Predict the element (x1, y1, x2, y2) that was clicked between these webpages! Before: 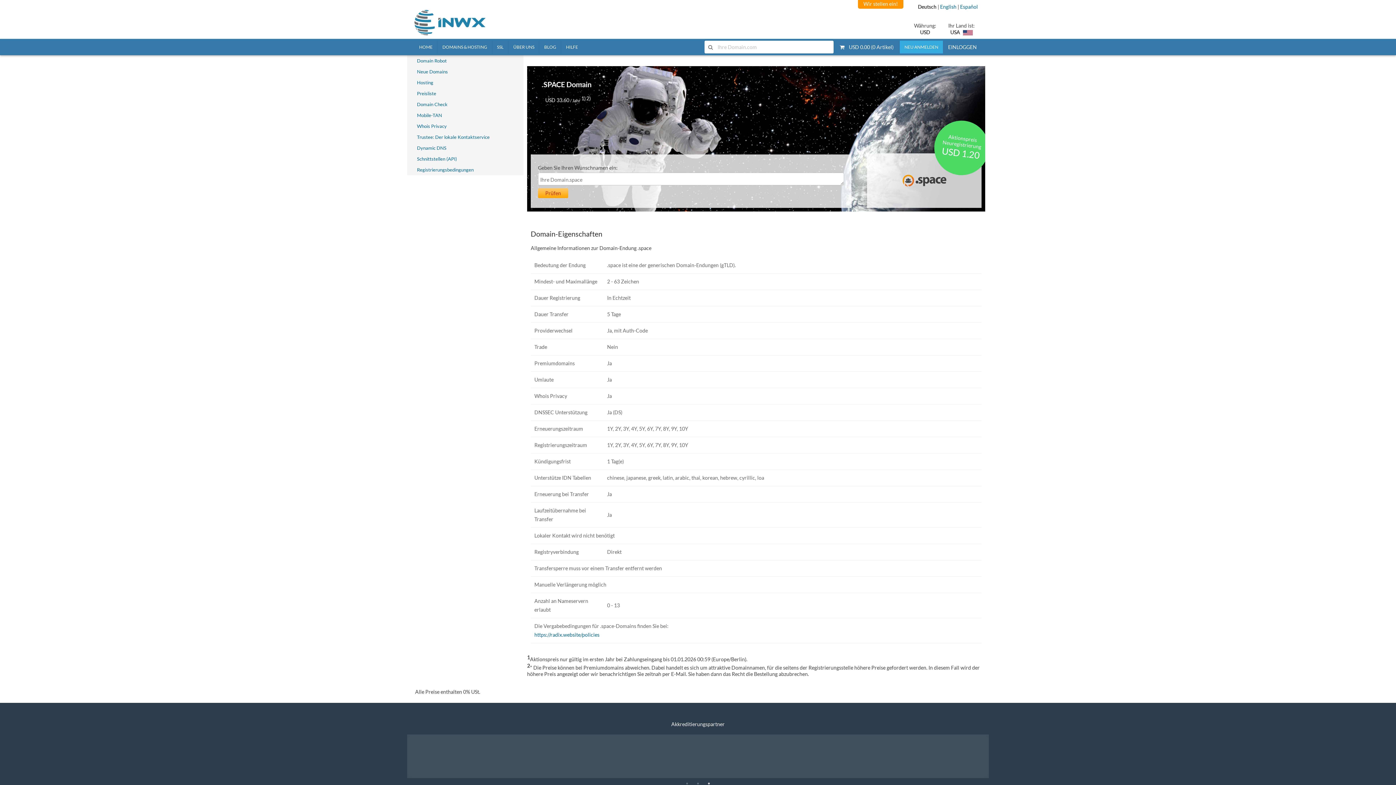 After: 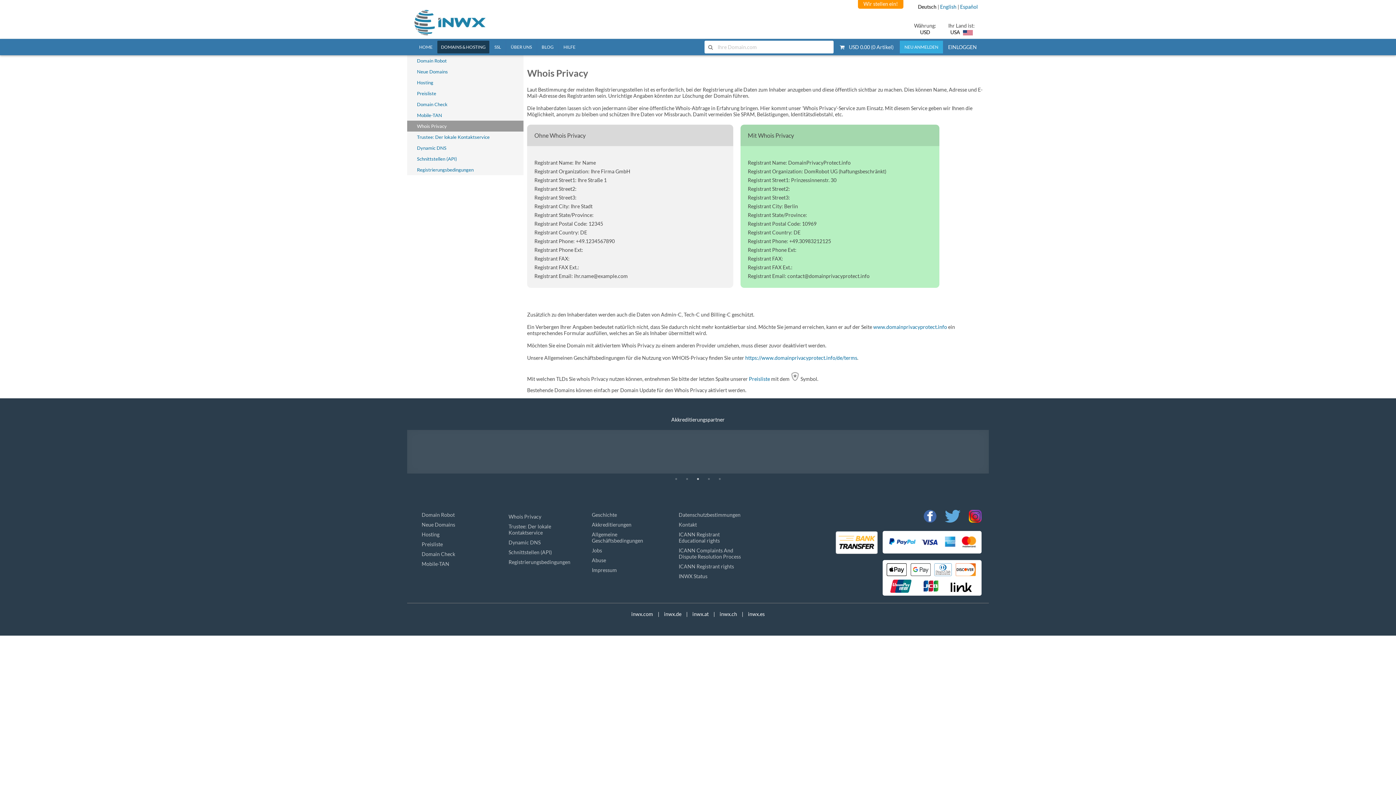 Action: bbox: (414, 120, 509, 131) label: Whois Privacy